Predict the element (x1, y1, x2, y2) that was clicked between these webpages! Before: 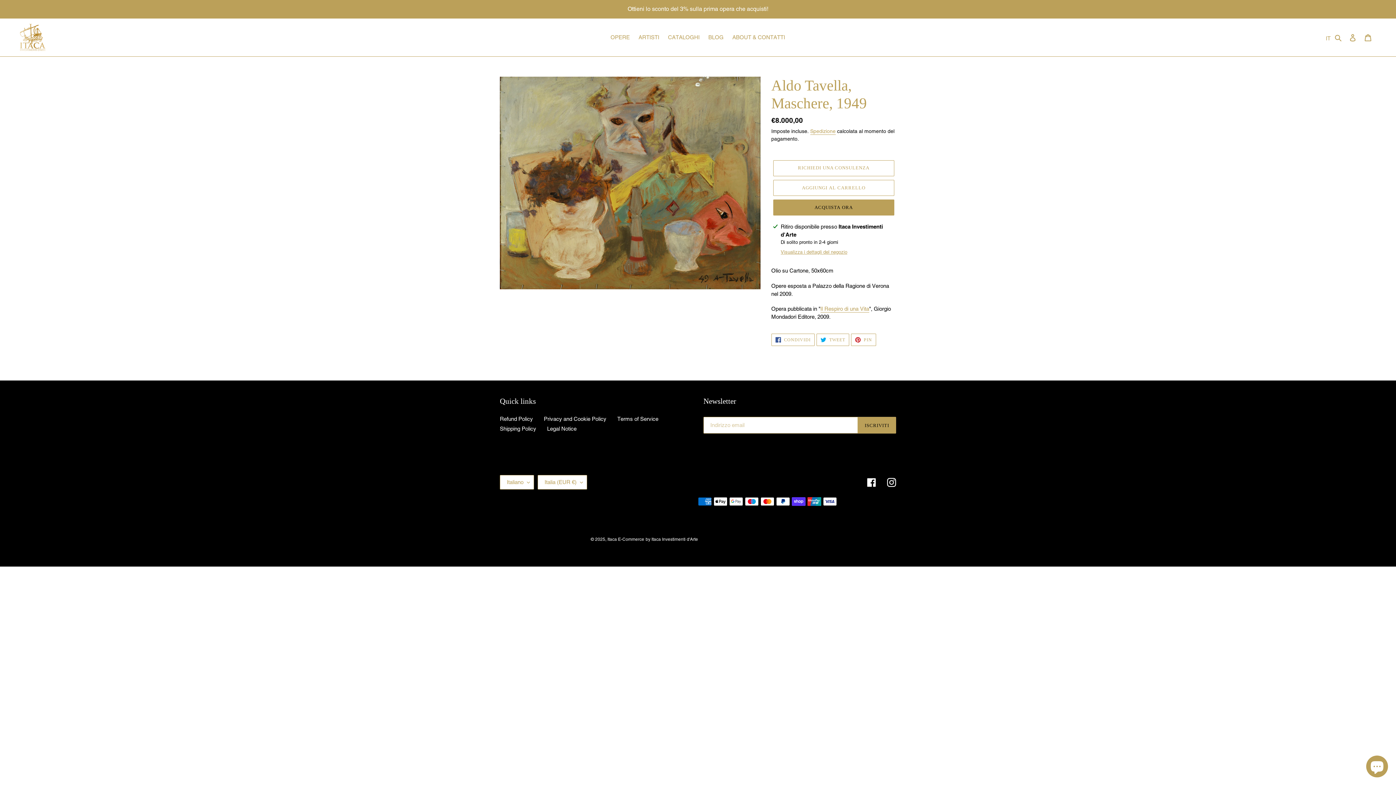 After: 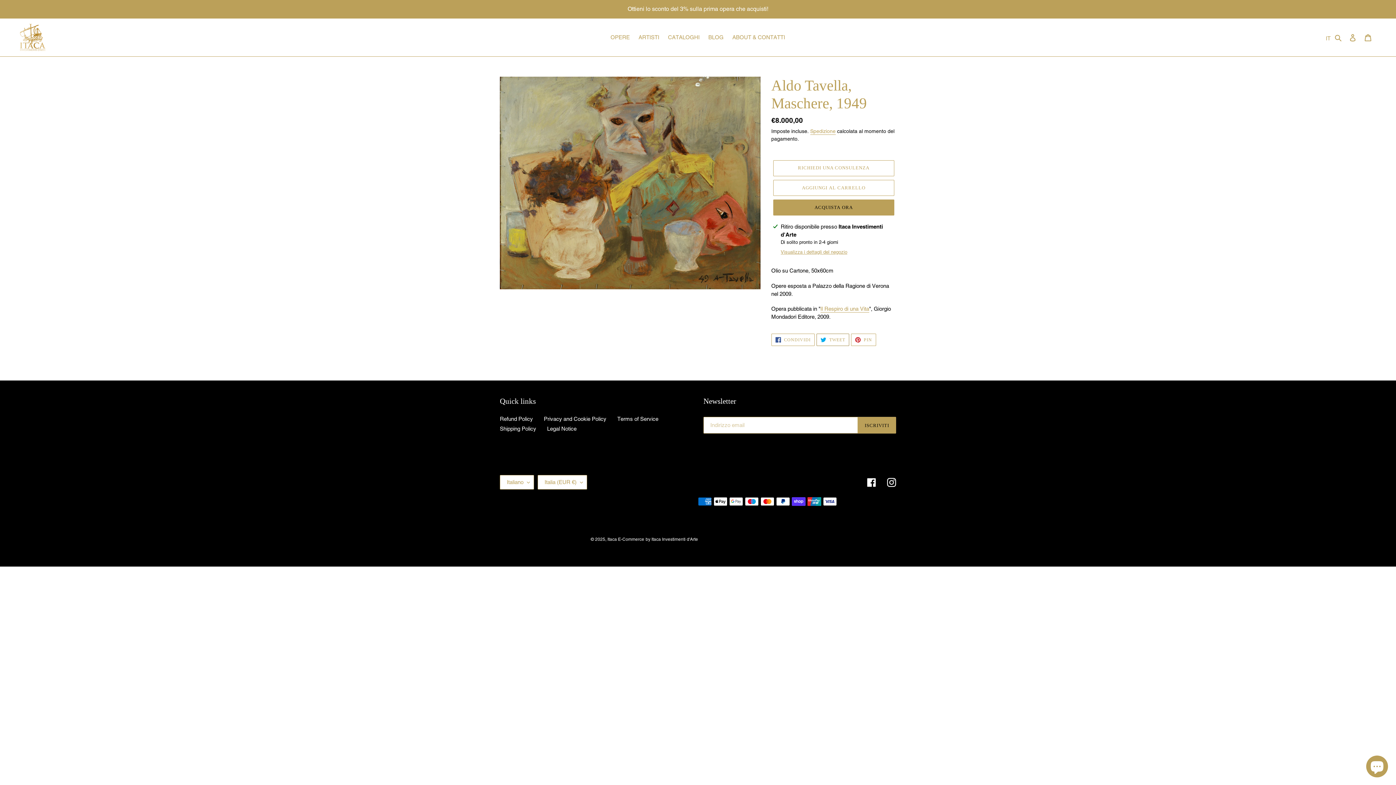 Action: bbox: (816, 333, 849, 346) label:  TWEET
TWITTA SU TWITTER